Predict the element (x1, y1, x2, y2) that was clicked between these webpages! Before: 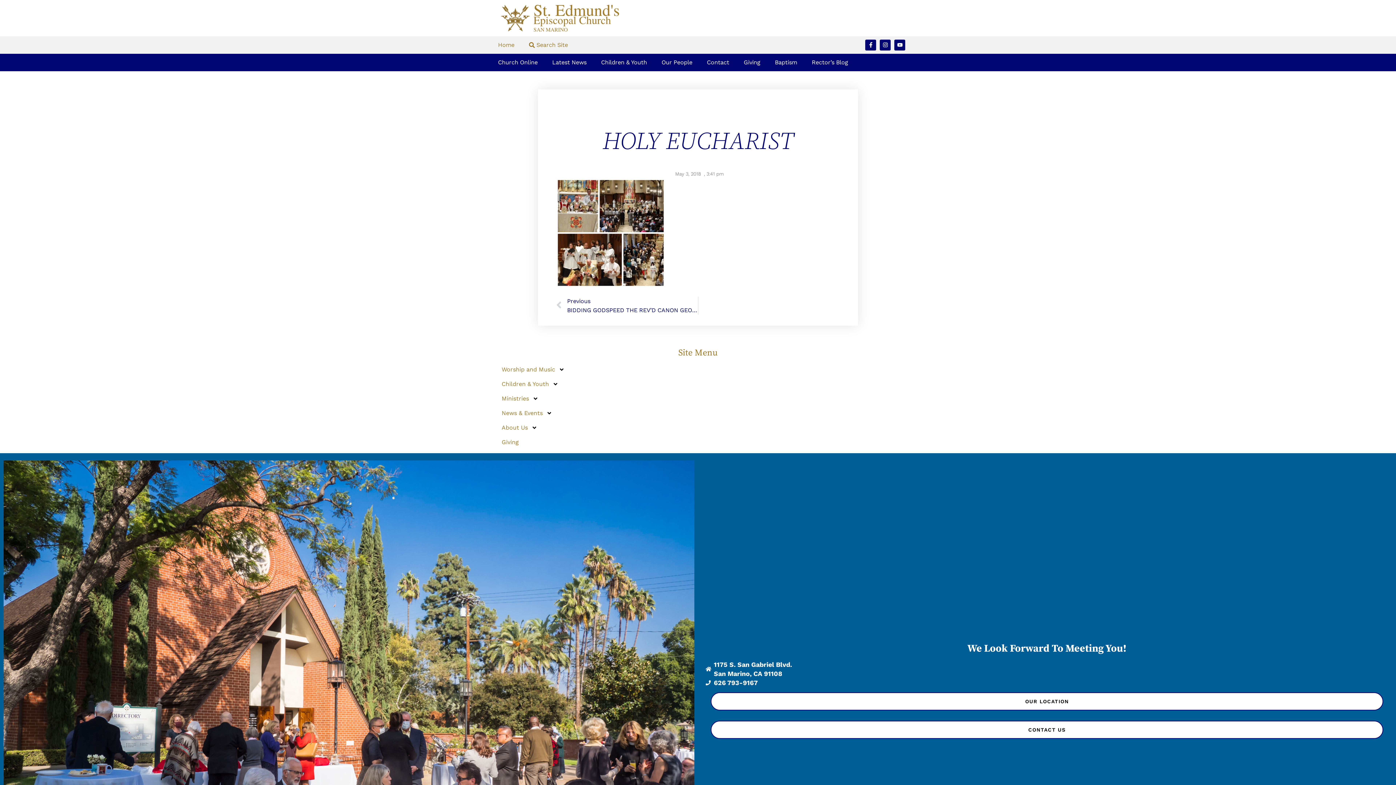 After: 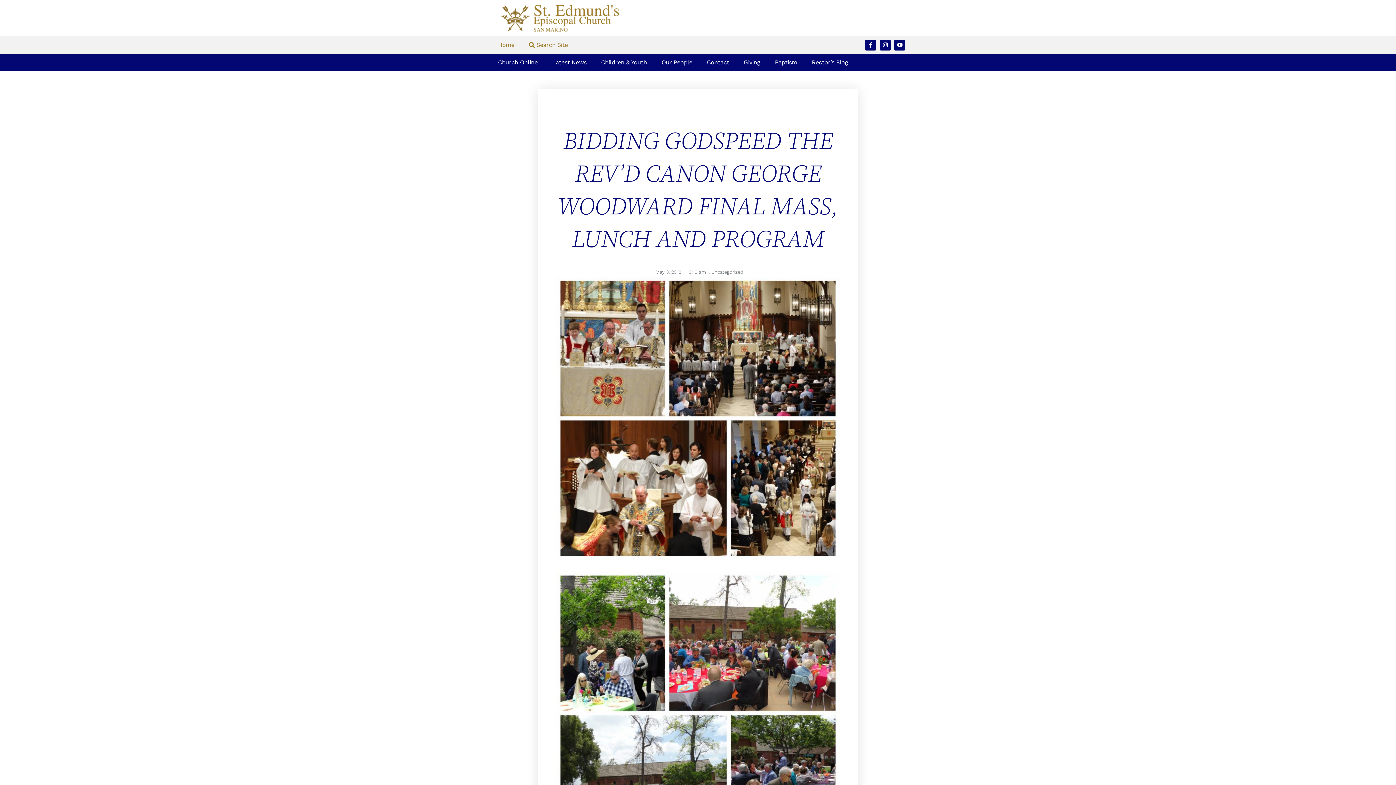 Action: label: Prev
Previous
BIDDING GODSPEED THE REV’D CANON GEORGE WOODWARD FINAL MASS, LUNCH AND PROGRAM bbox: (556, 296, 698, 315)